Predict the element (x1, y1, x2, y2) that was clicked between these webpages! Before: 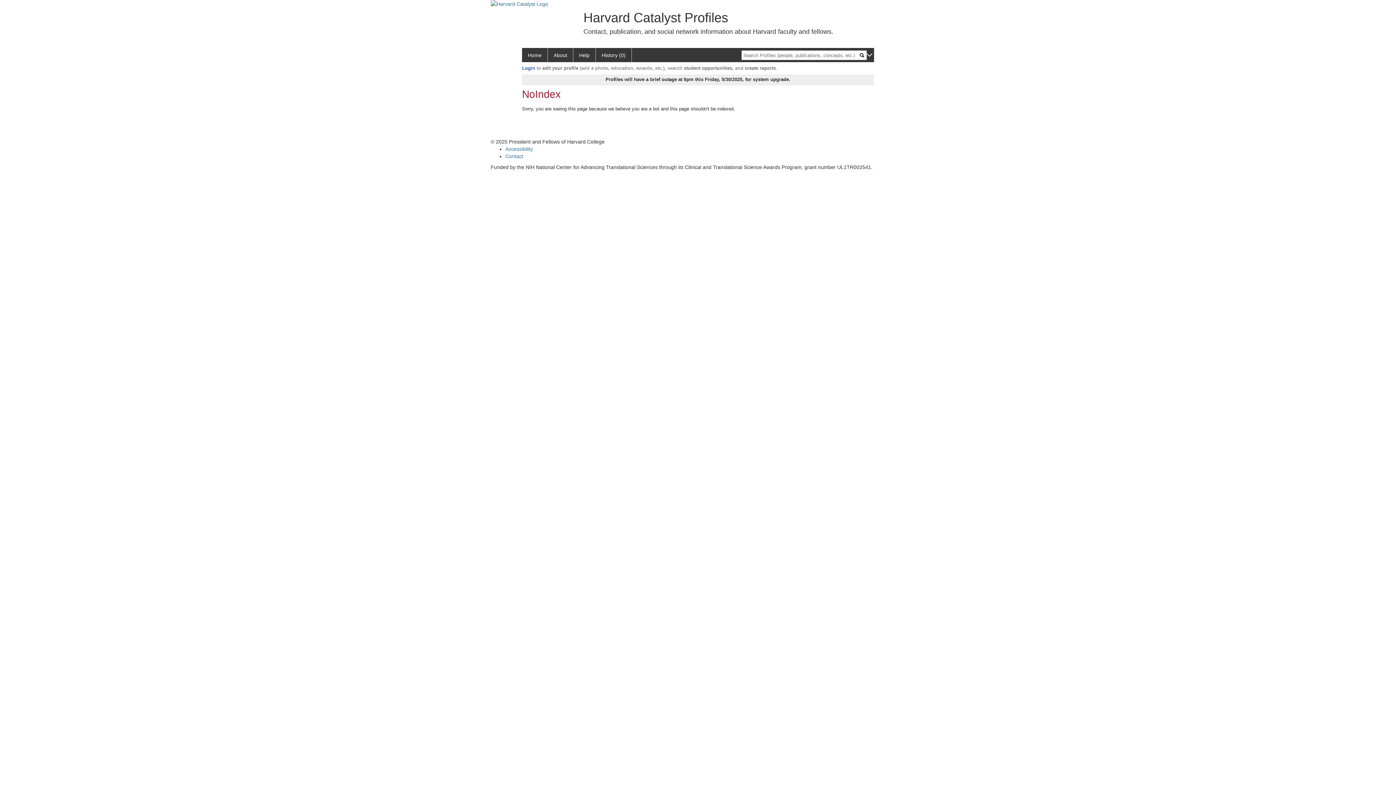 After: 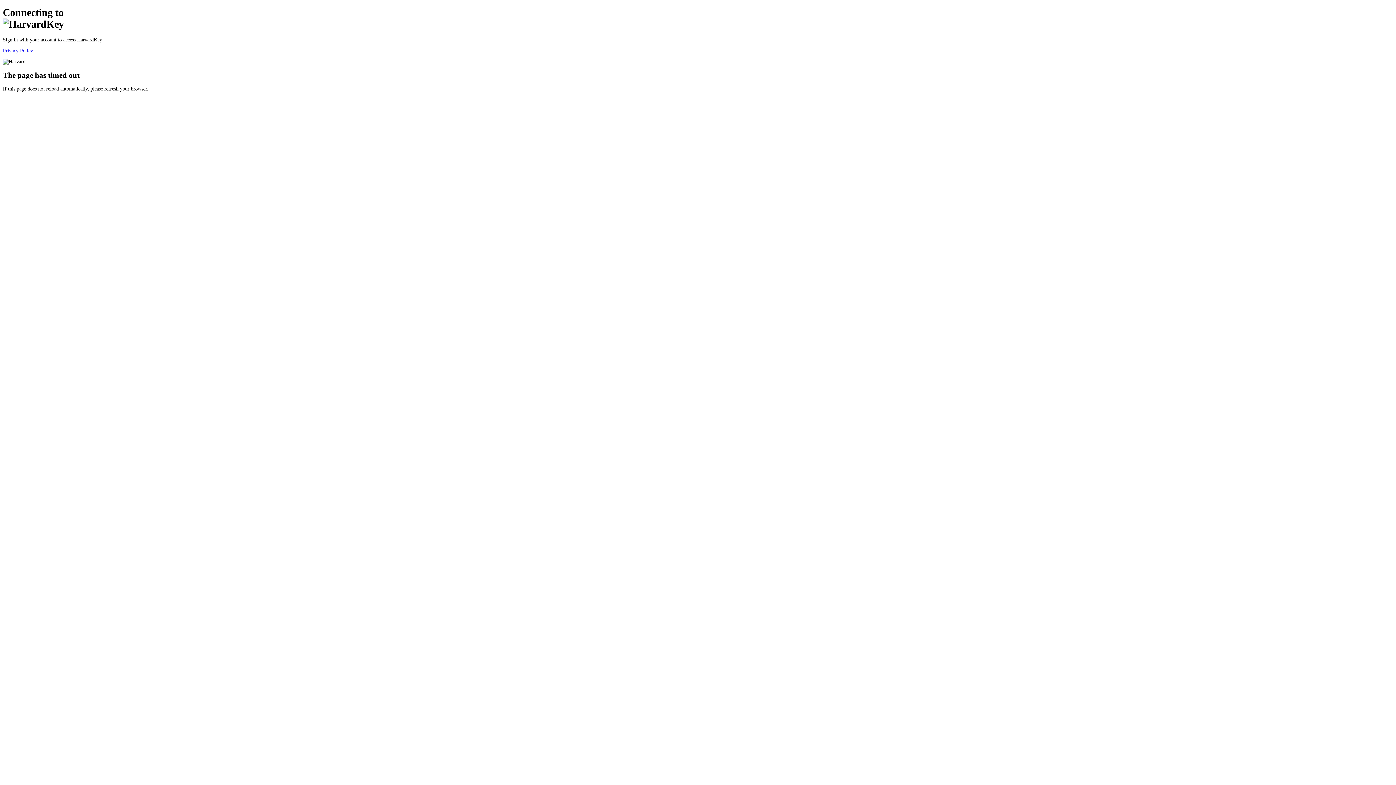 Action: label: Login bbox: (522, 65, 535, 71)